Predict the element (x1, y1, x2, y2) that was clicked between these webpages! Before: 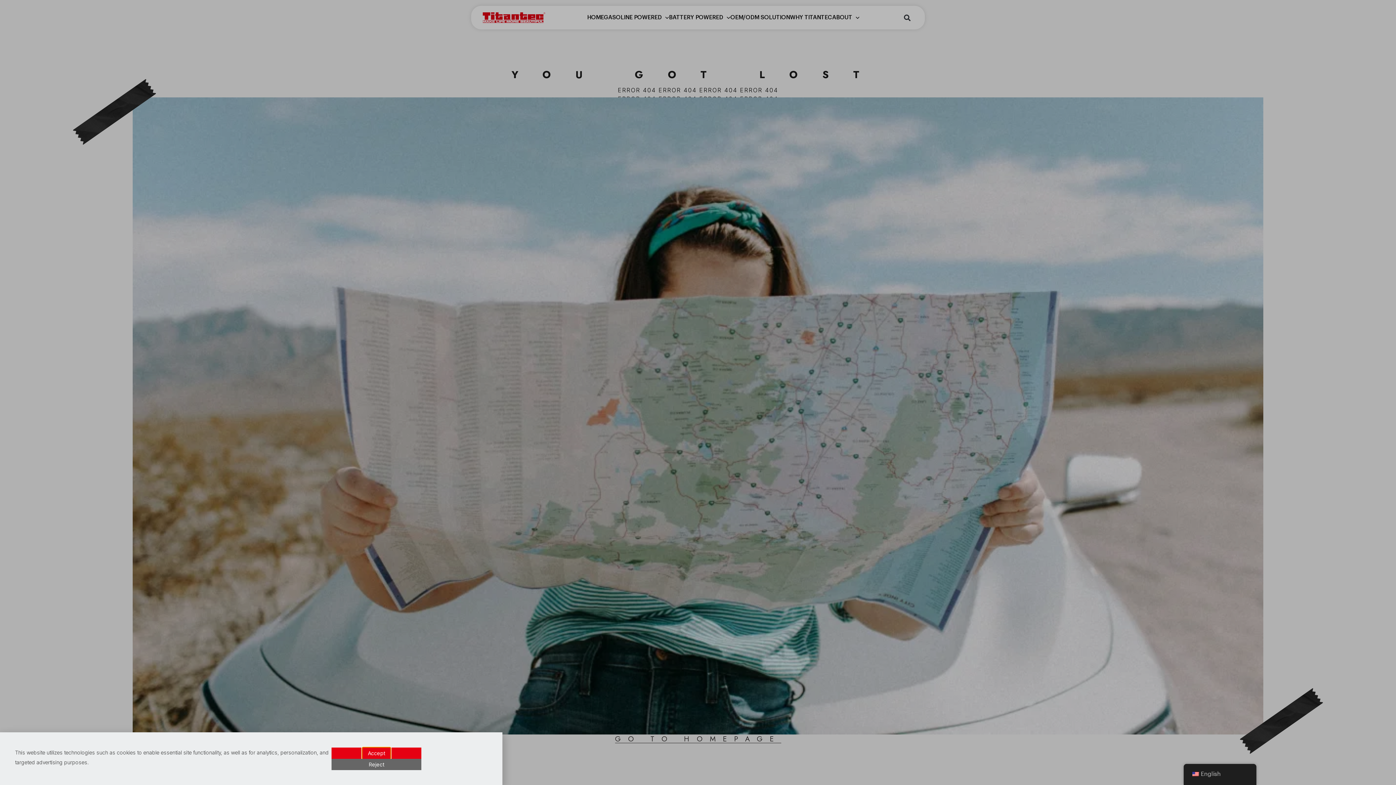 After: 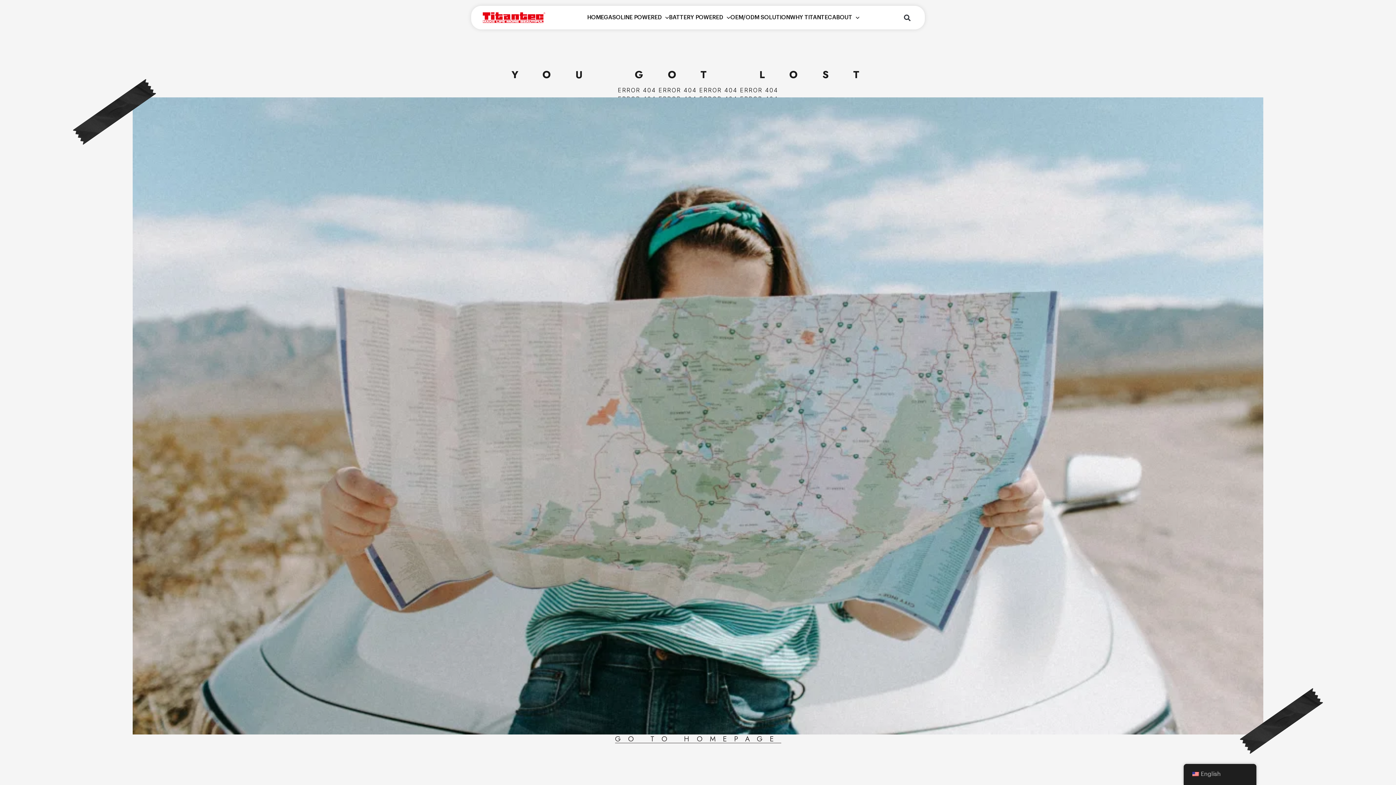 Action: label: Reject bbox: (363, 759, 389, 770)